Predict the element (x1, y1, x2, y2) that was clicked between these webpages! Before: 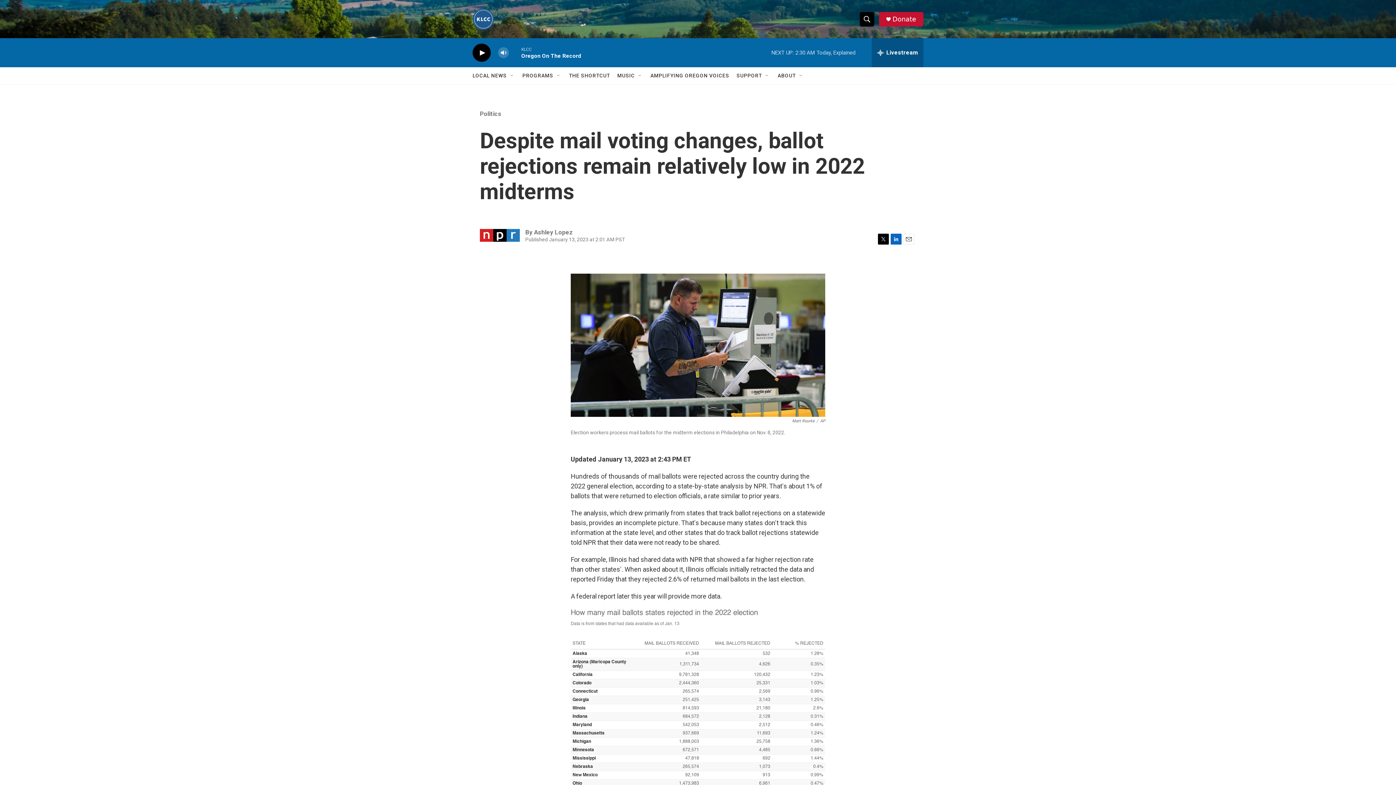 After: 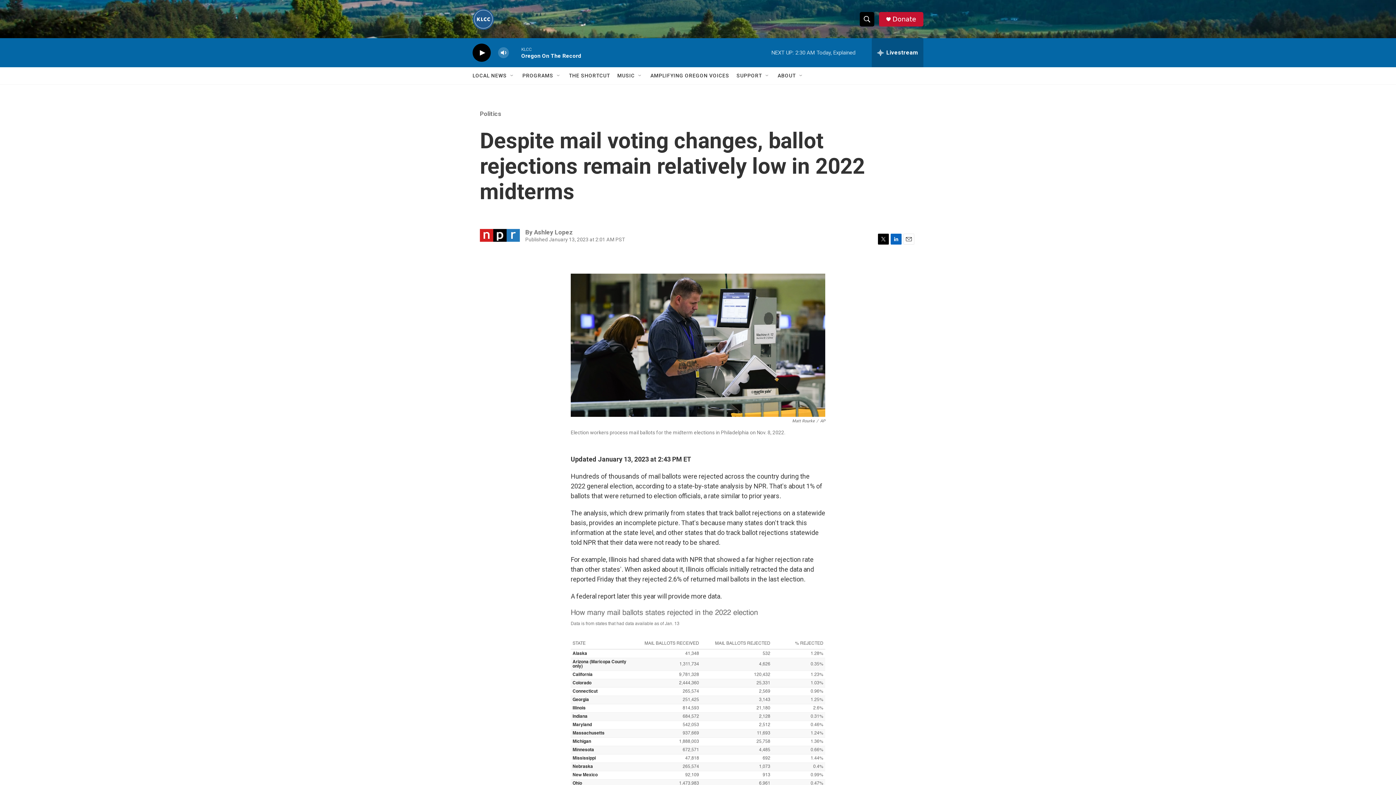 Action: bbox: (890, 233, 901, 244) label: LinkedIn